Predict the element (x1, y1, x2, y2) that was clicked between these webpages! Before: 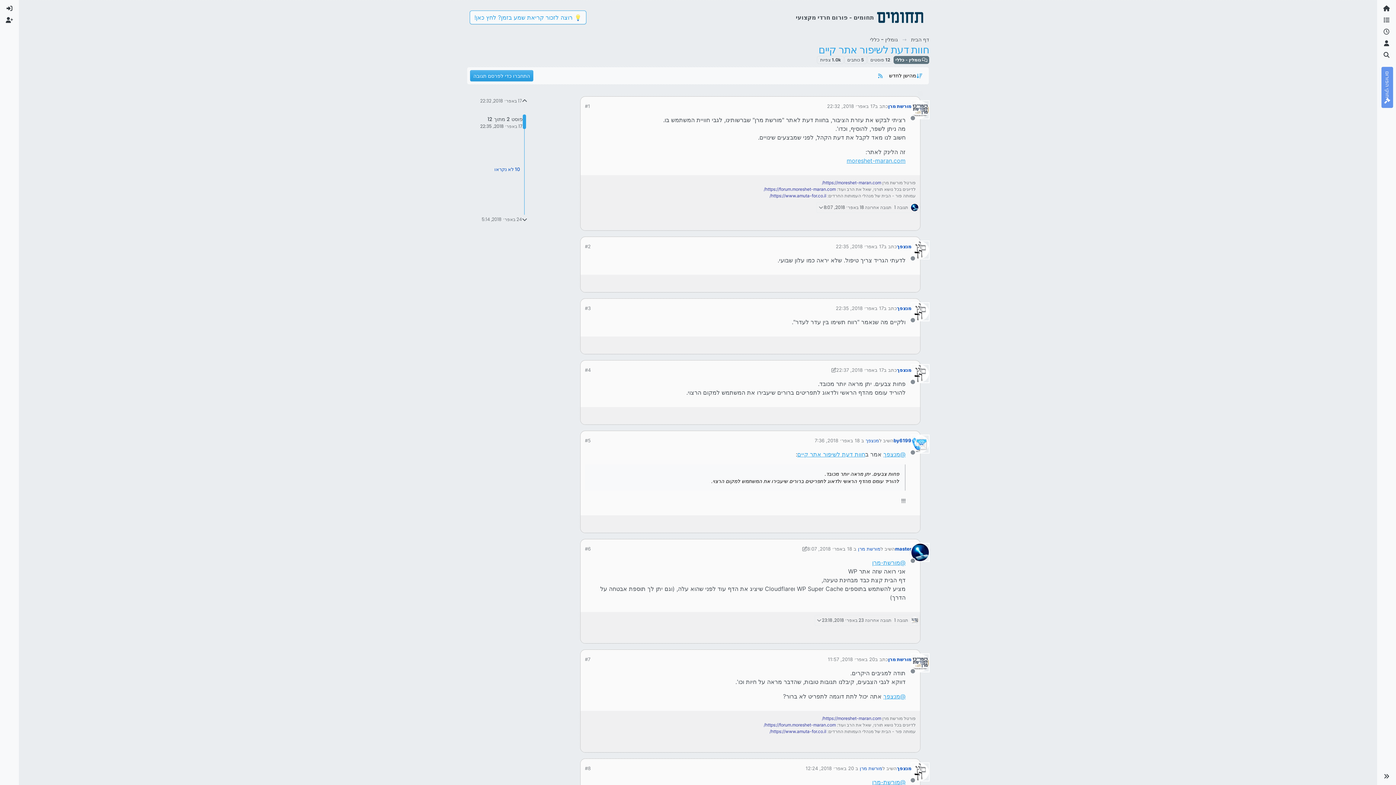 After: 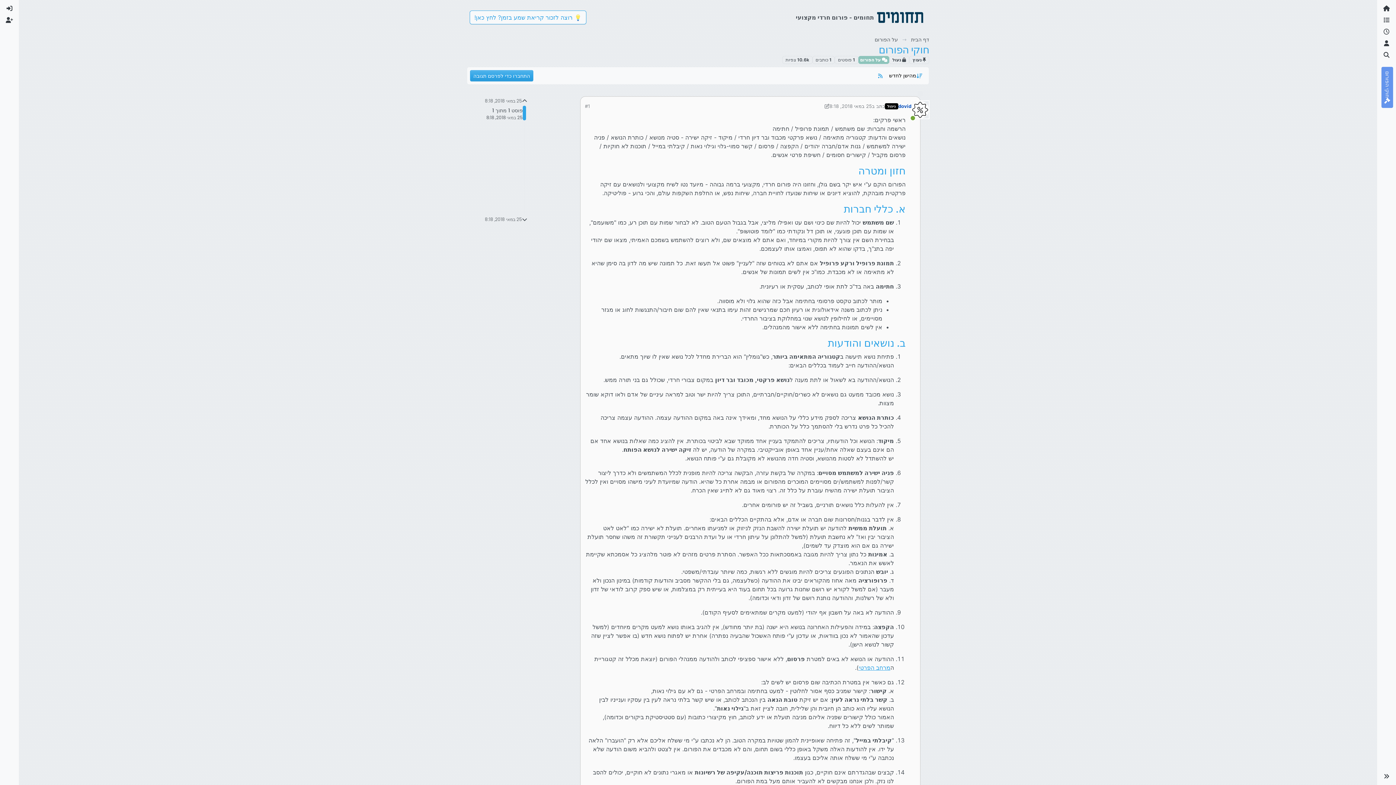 Action: label: חוקי הפורום bbox: (1381, 66, 1393, 108)